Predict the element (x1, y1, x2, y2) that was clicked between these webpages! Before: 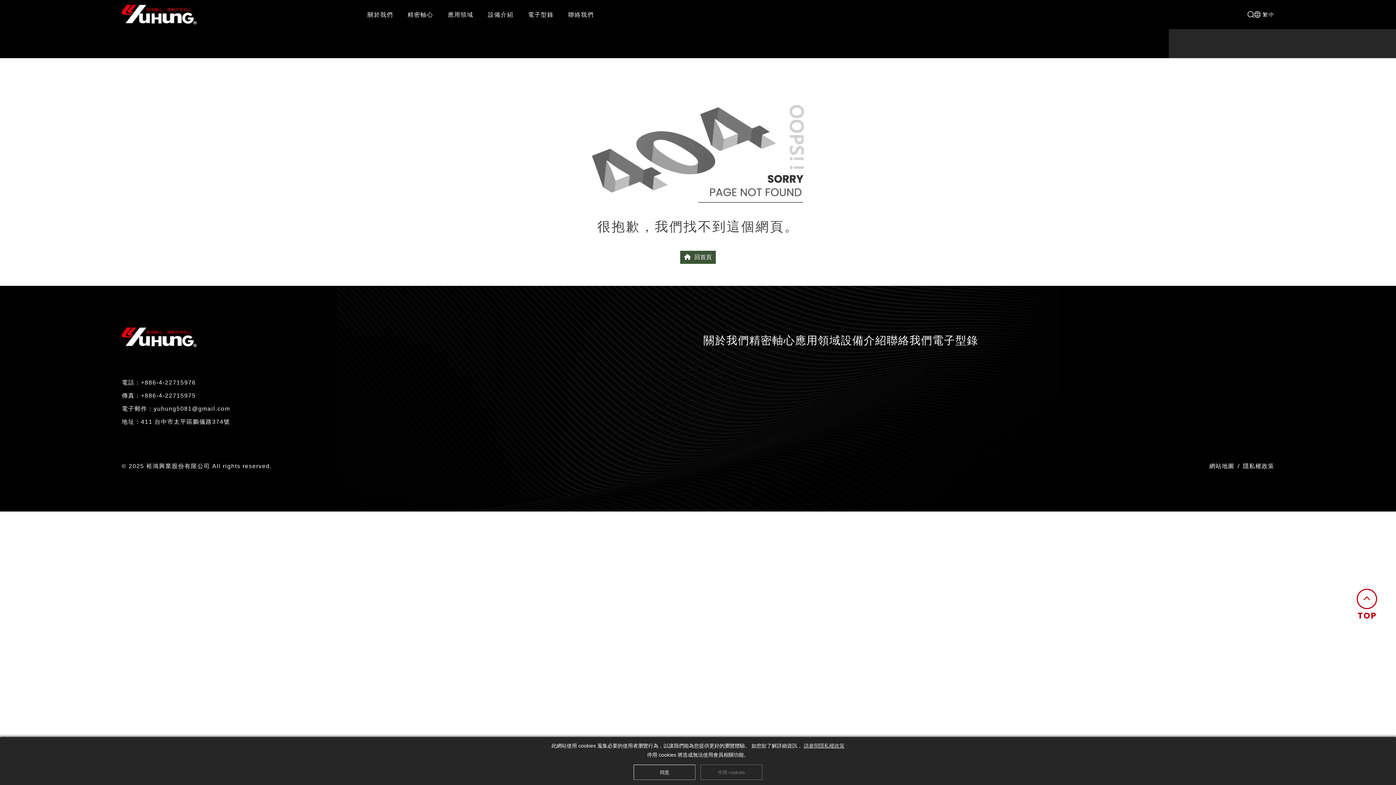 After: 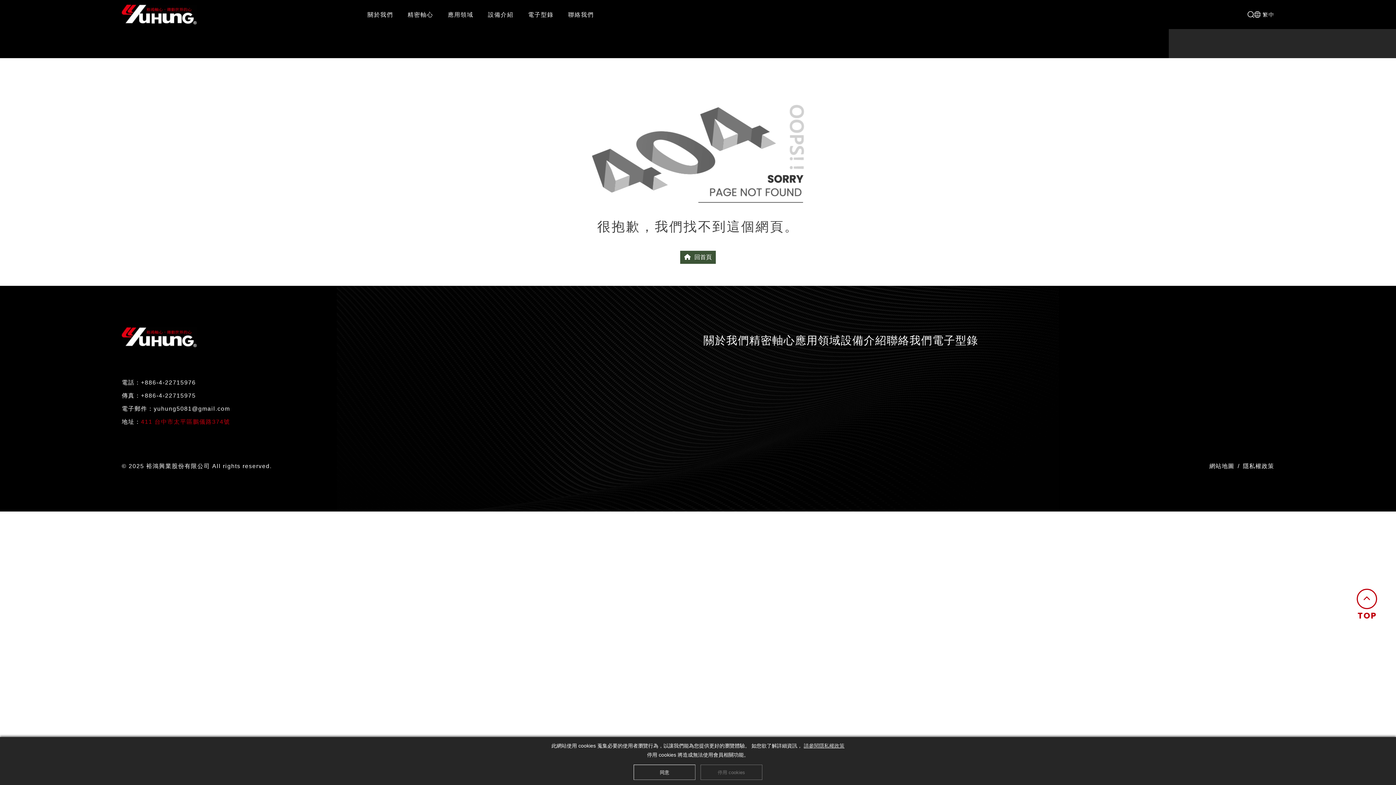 Action: bbox: (141, 418, 230, 425) label: 411 台中市太平區鵬儀路374號